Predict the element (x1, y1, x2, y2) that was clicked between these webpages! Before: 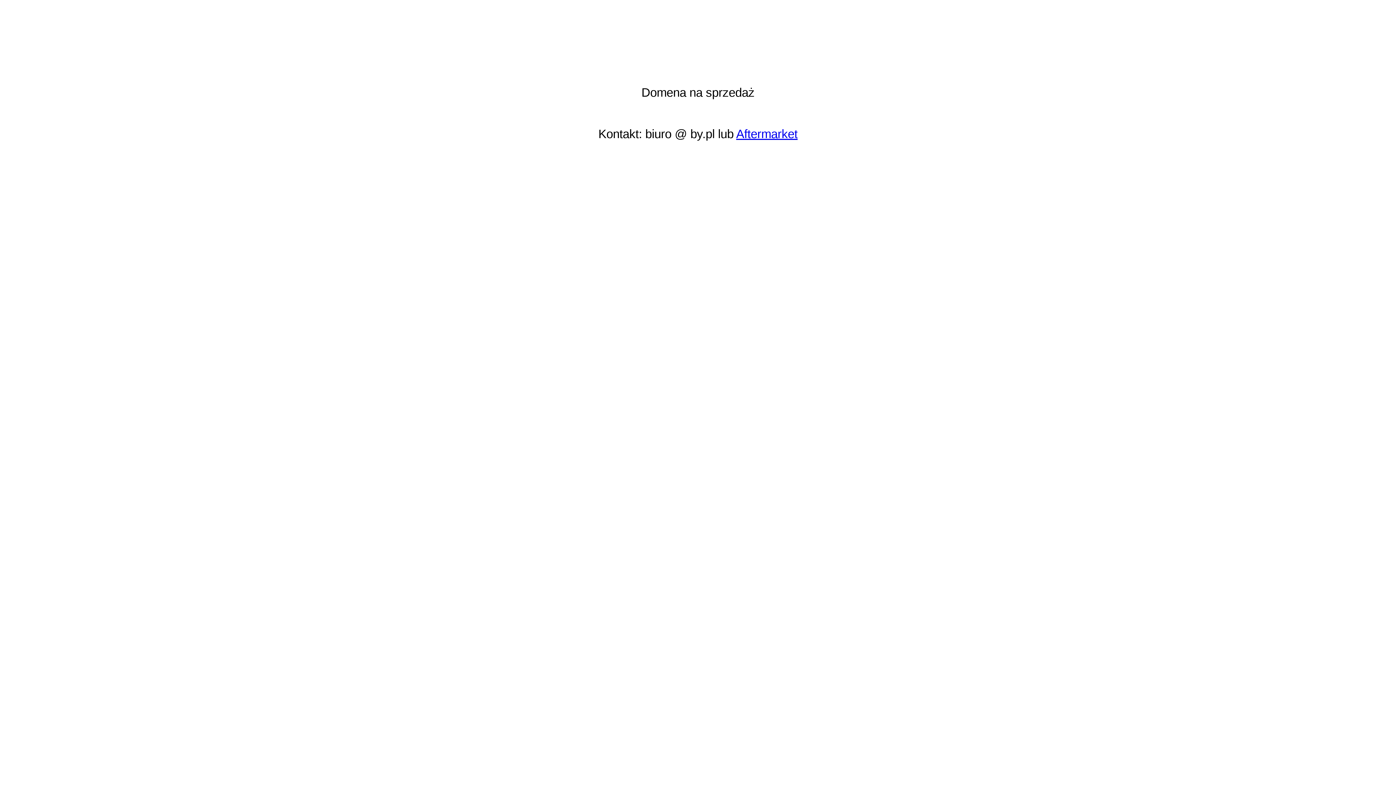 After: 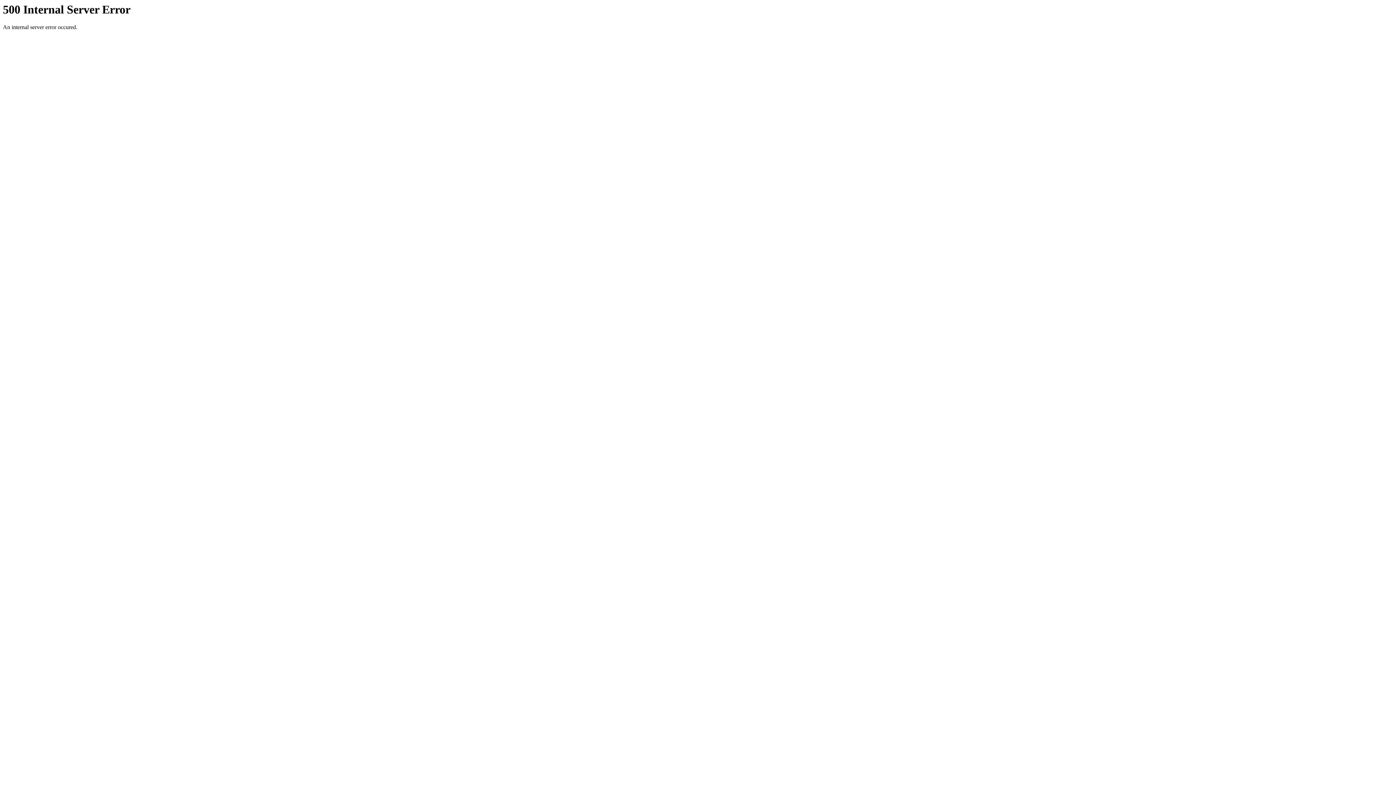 Action: label: Aftermarket bbox: (736, 127, 797, 140)